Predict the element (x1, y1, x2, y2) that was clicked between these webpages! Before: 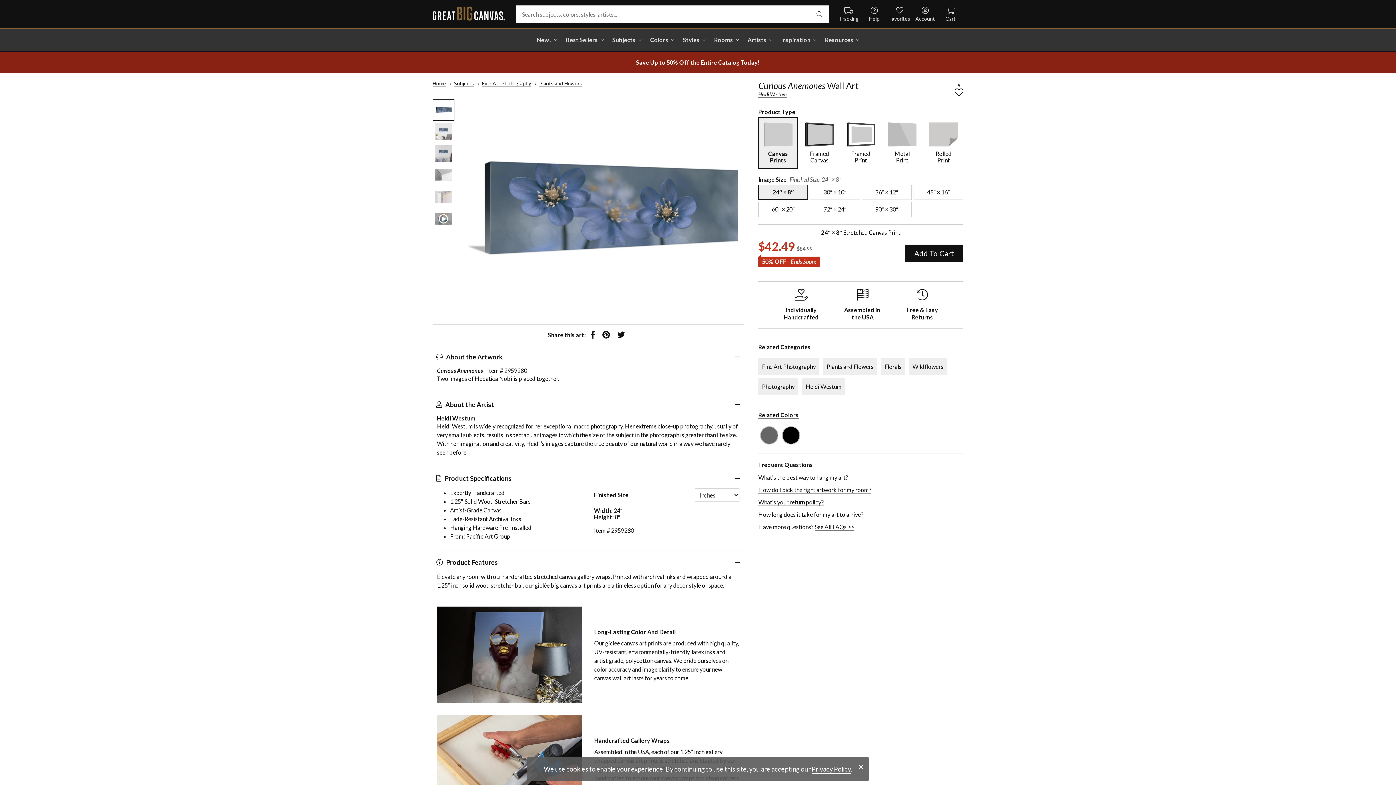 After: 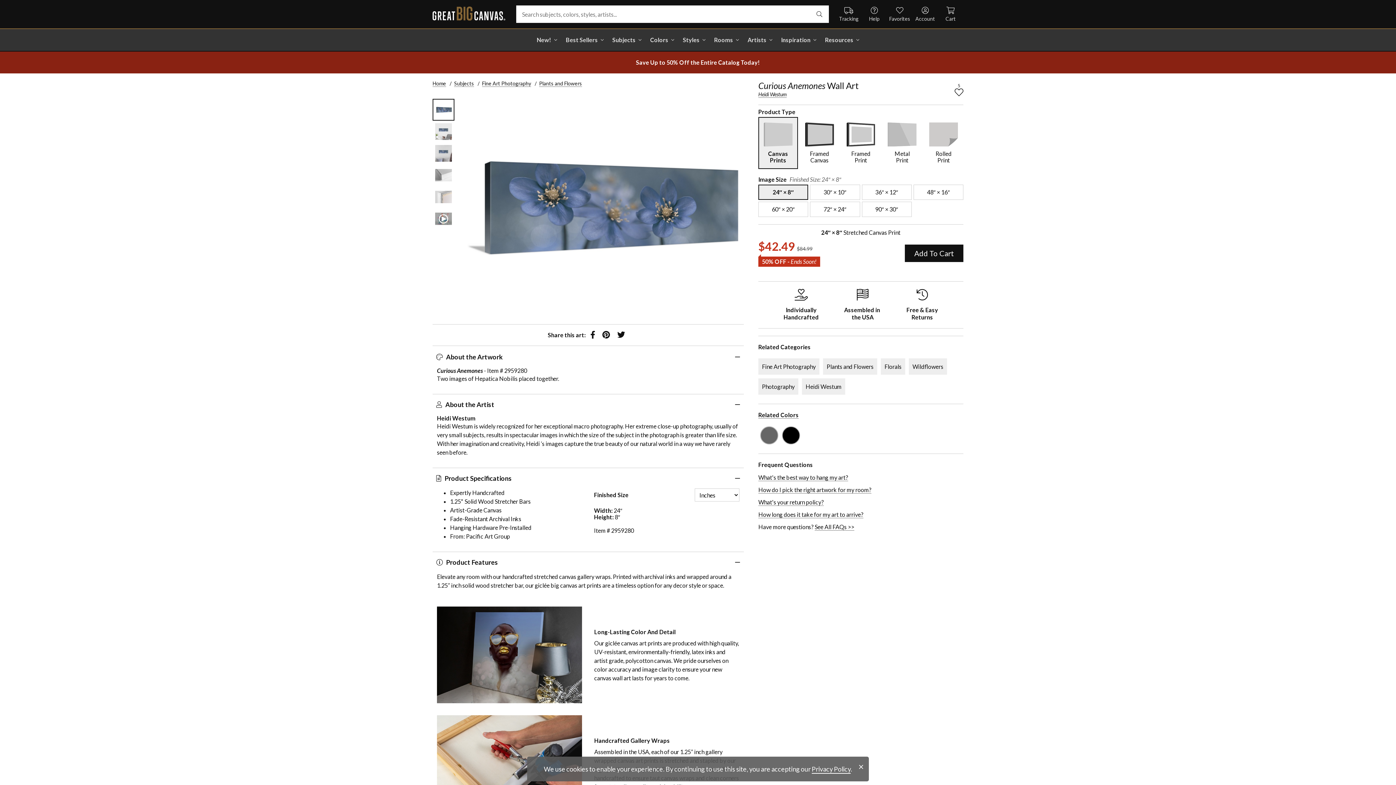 Action: label: Privacy Policy bbox: (812, 765, 850, 774)